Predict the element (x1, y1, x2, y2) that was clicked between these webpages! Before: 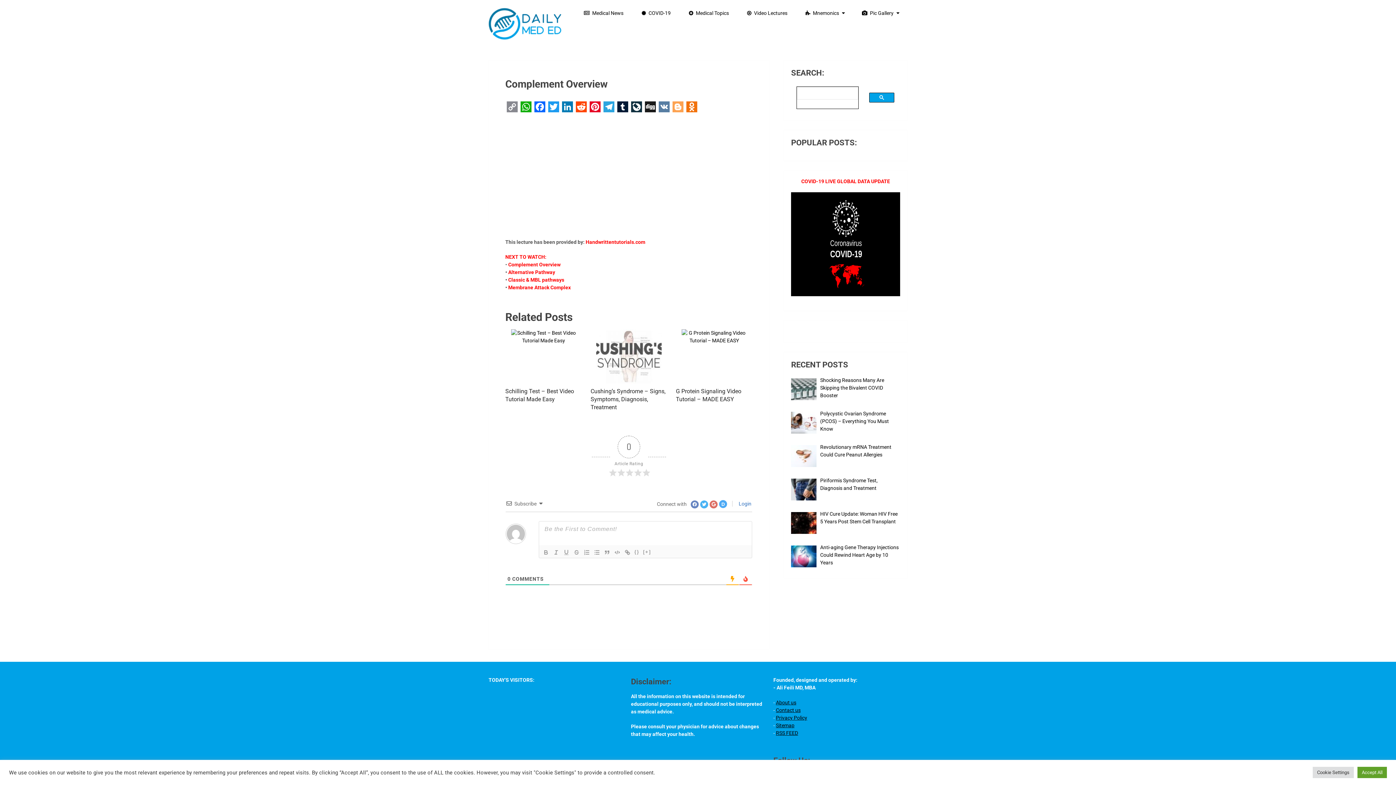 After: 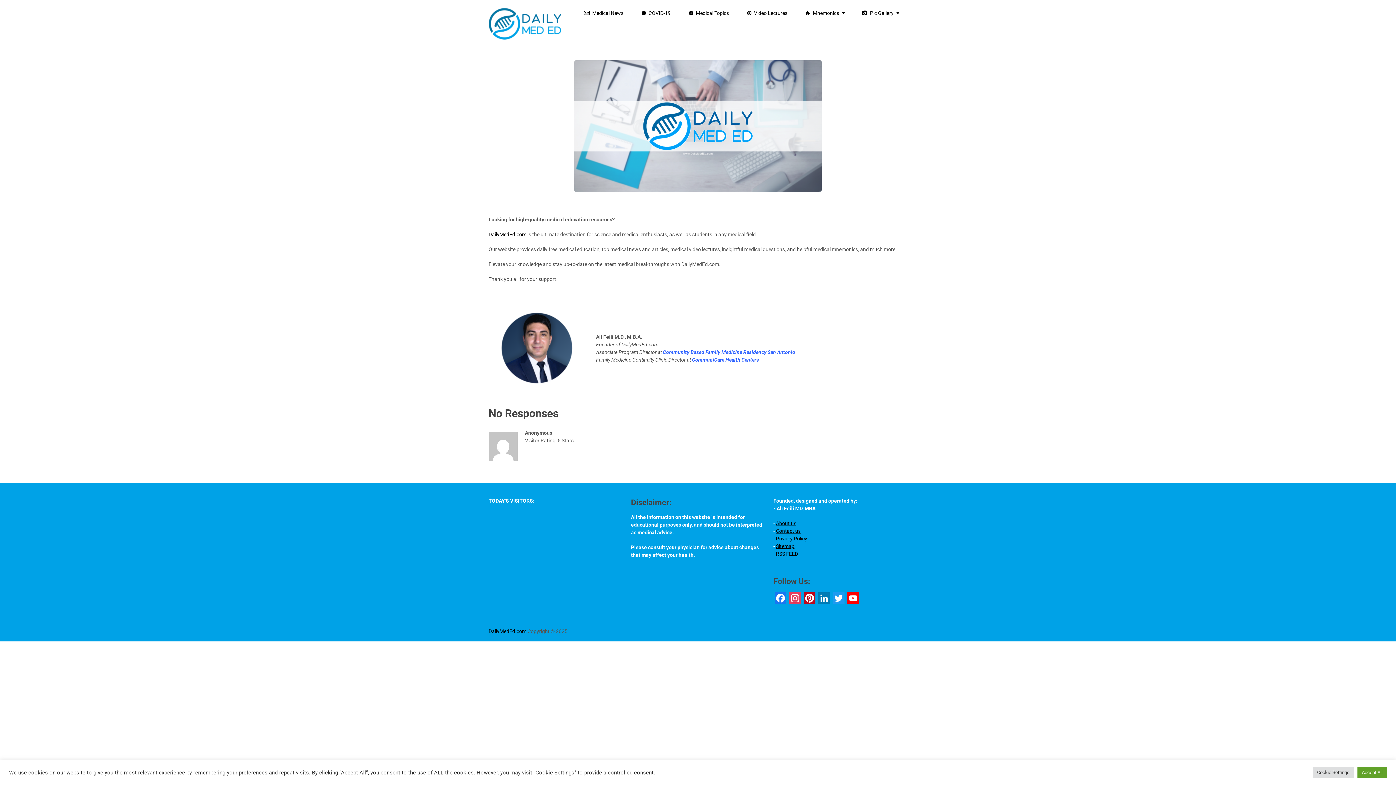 Action: label: About us bbox: (776, 700, 796, 705)